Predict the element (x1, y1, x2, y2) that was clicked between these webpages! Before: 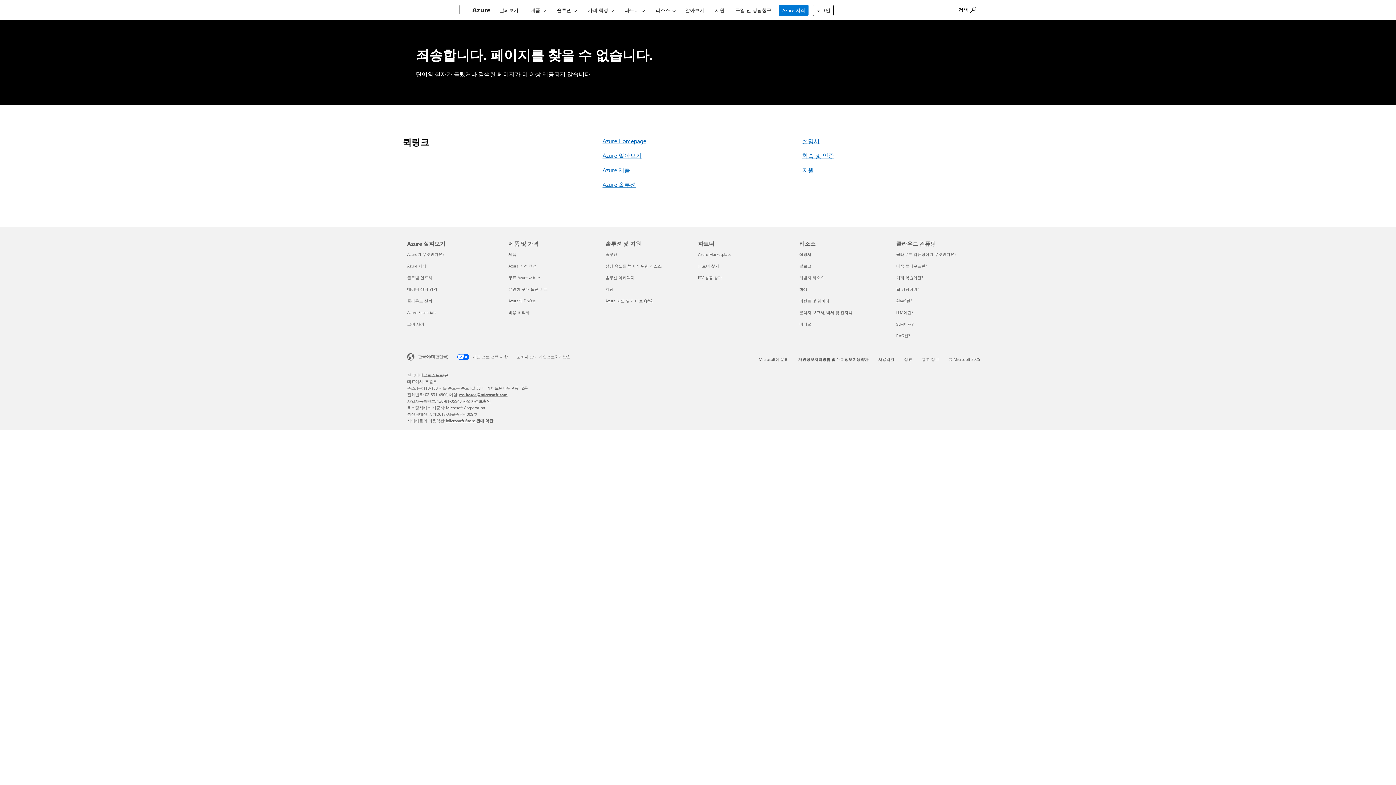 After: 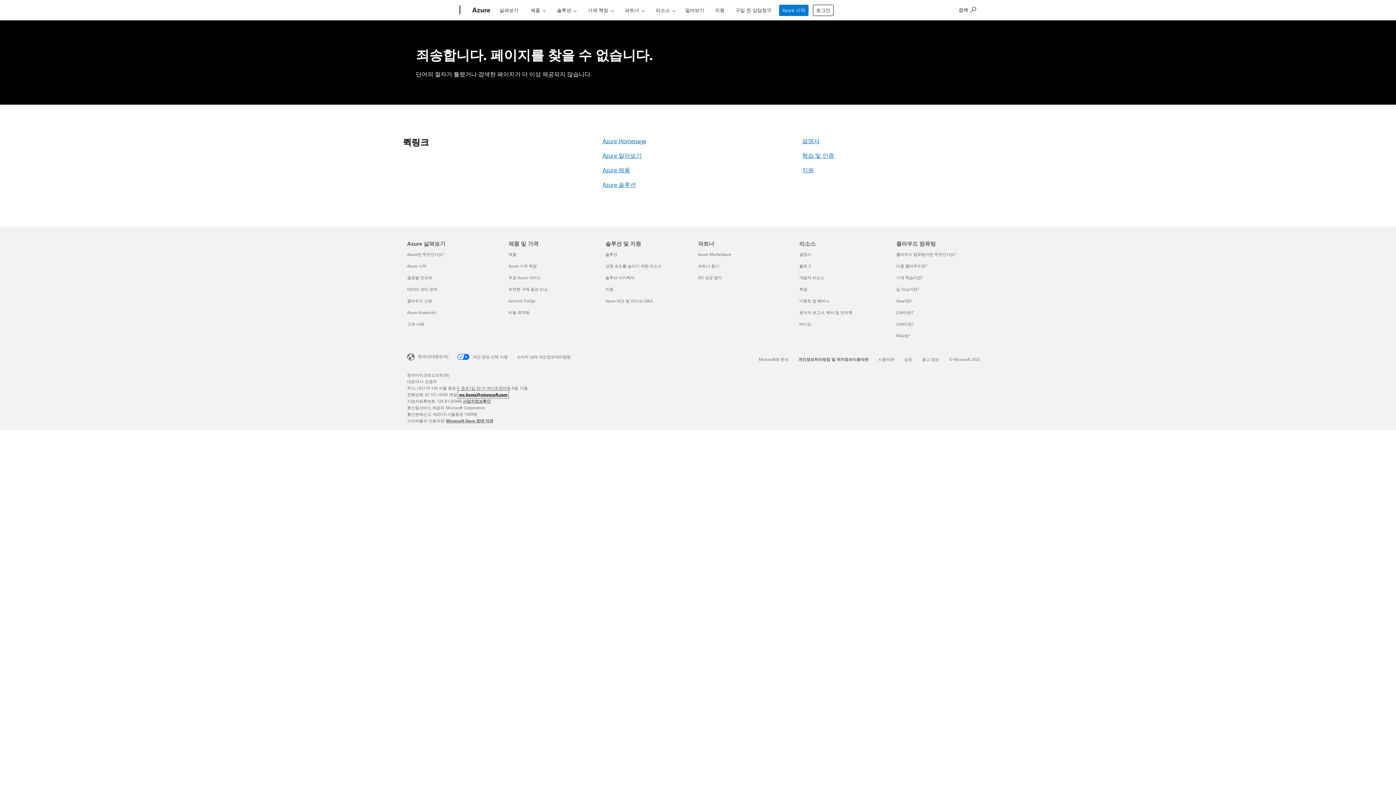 Action: bbox: (459, 392, 507, 397) label: ms-korea@microsoft.com